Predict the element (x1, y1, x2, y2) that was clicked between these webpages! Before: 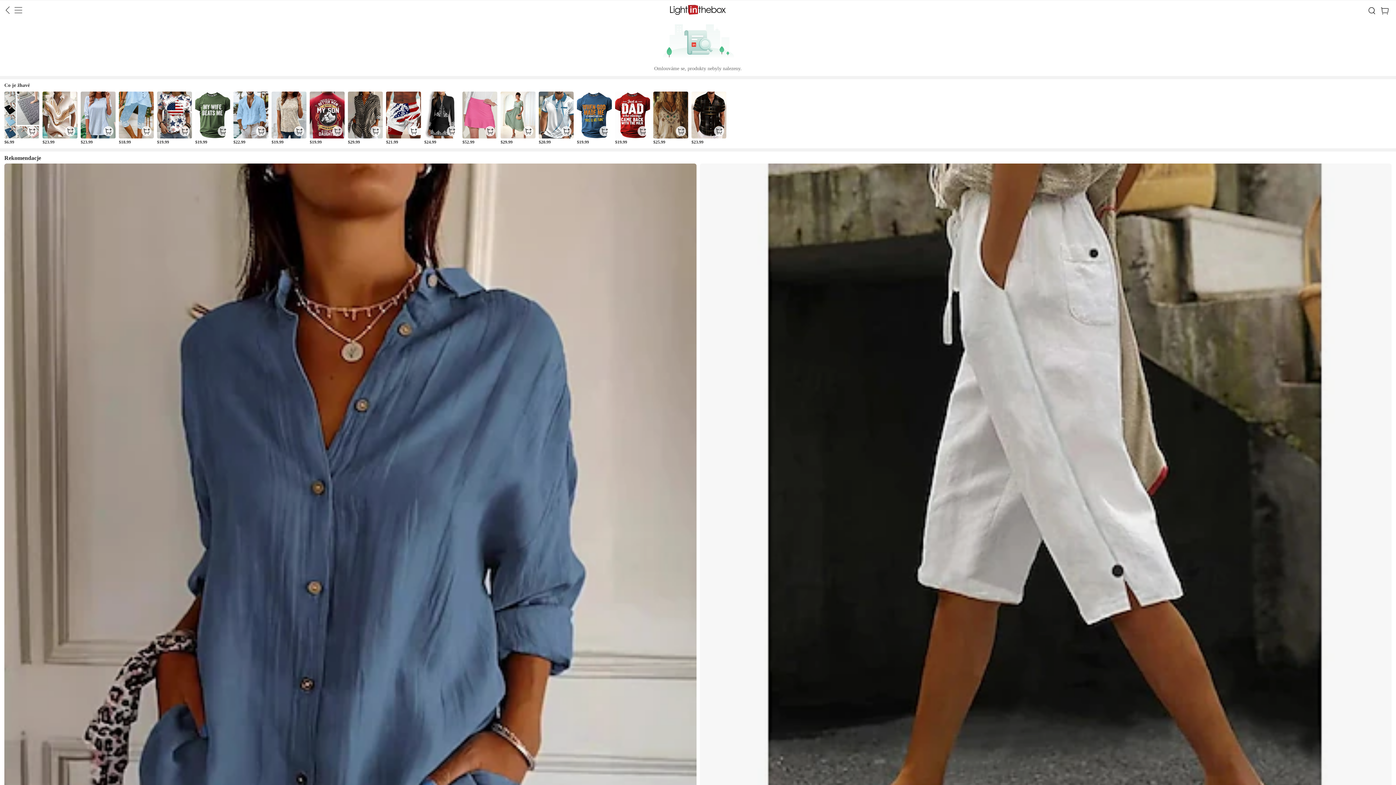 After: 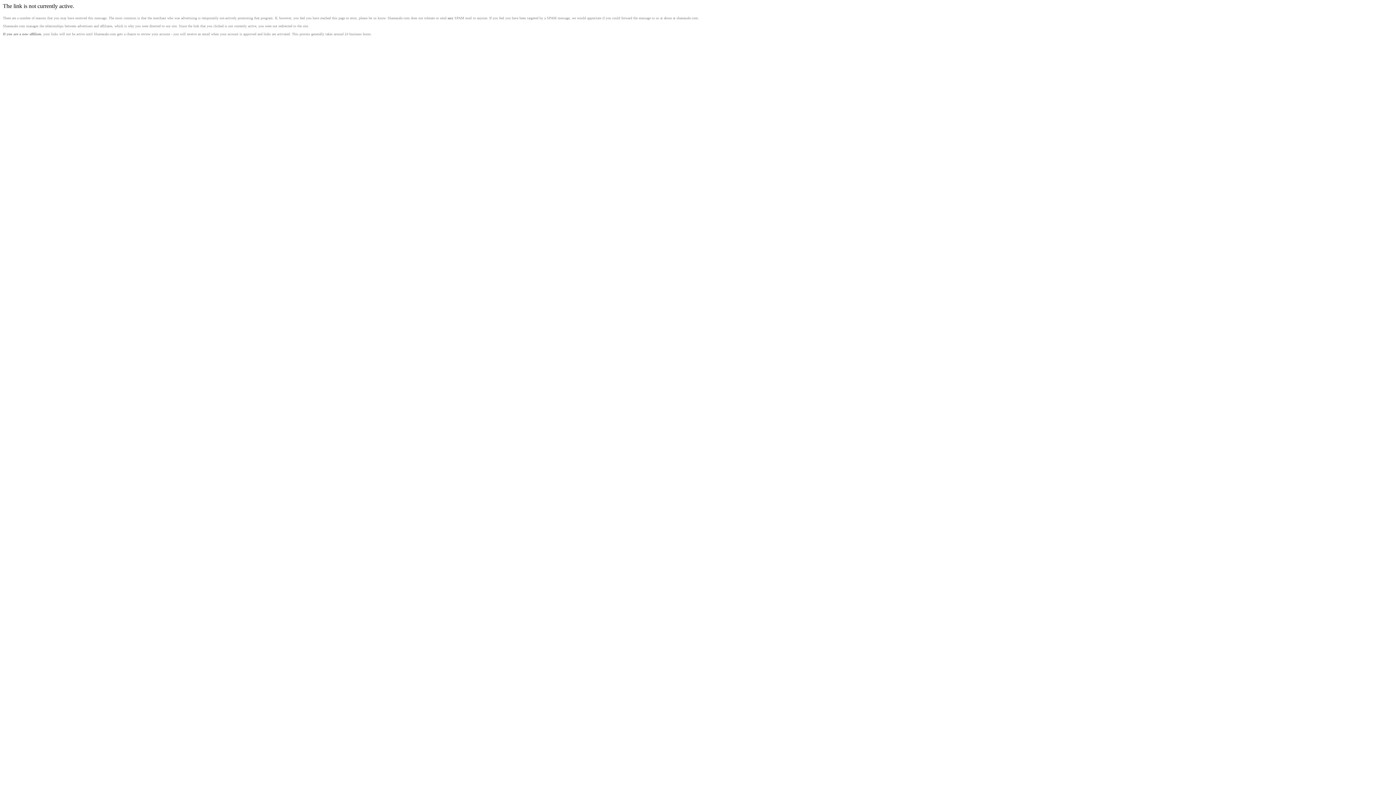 Action: bbox: (500, 91, 535, 144) label: $29.99